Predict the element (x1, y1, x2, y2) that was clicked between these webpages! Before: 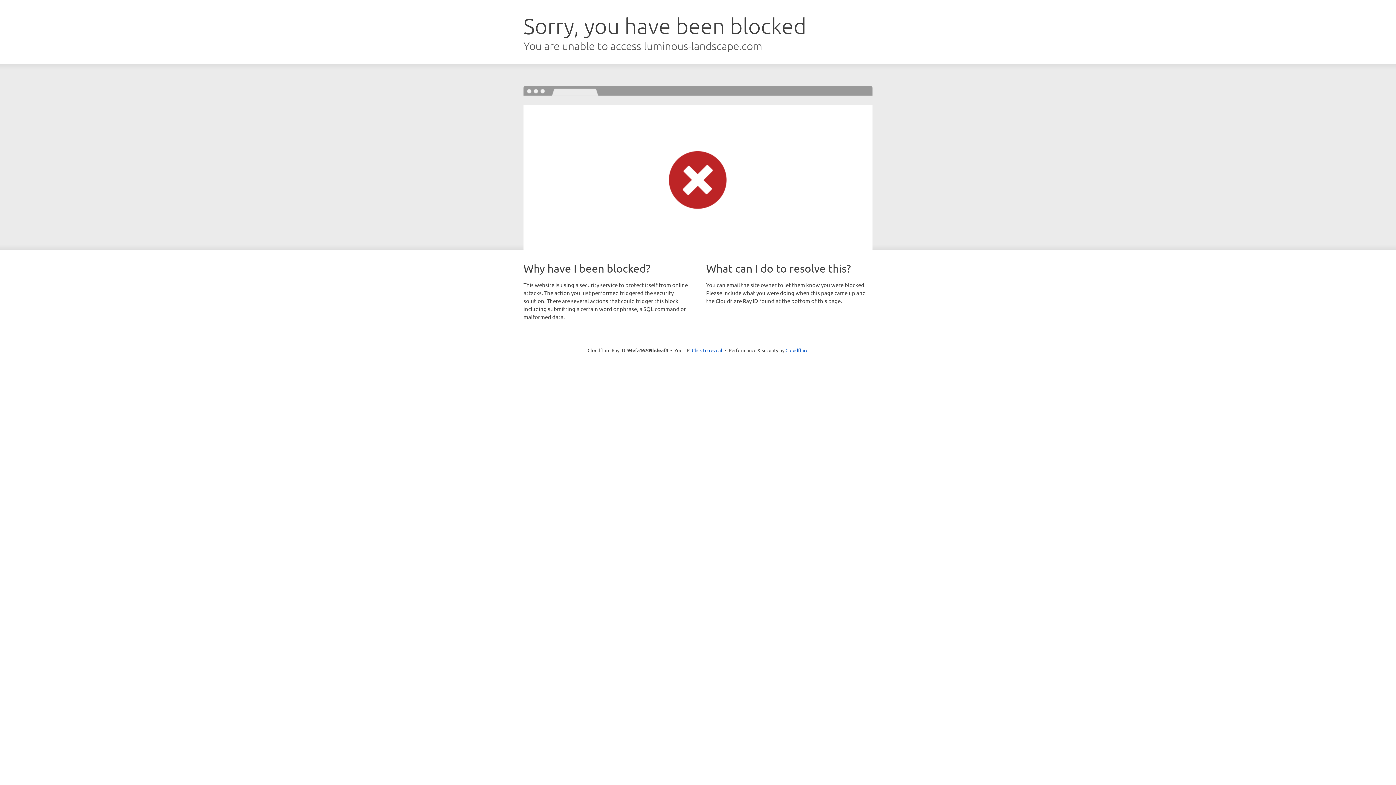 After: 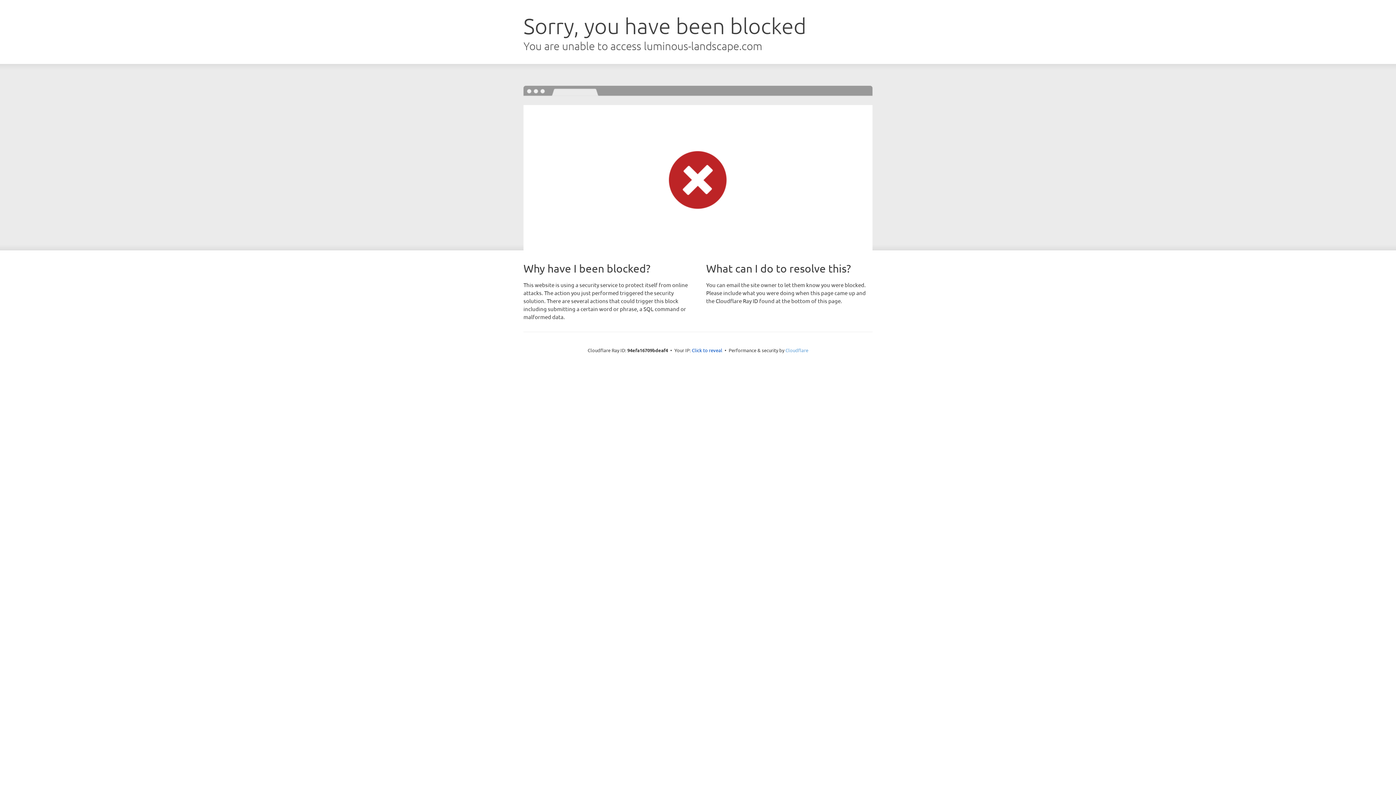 Action: label: Cloudflare bbox: (785, 347, 808, 353)